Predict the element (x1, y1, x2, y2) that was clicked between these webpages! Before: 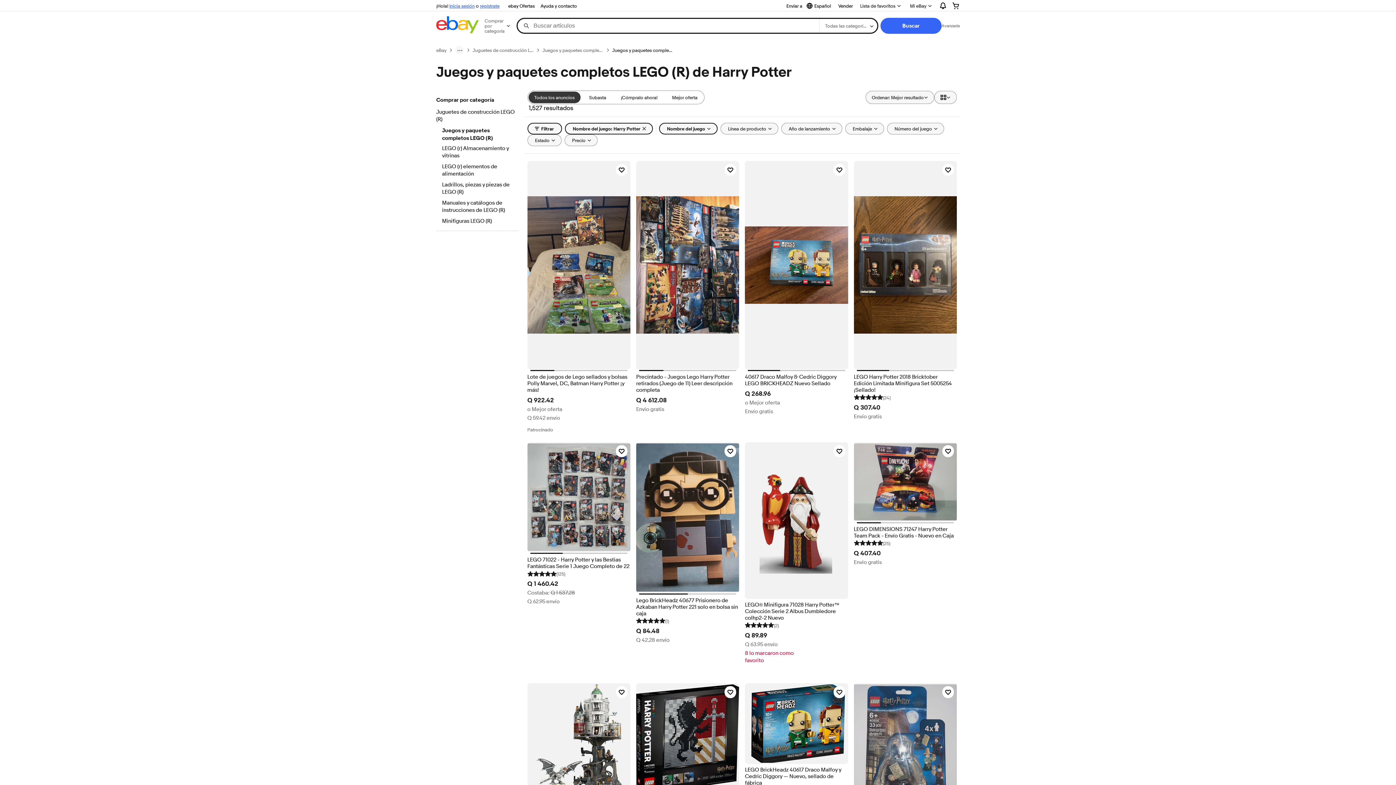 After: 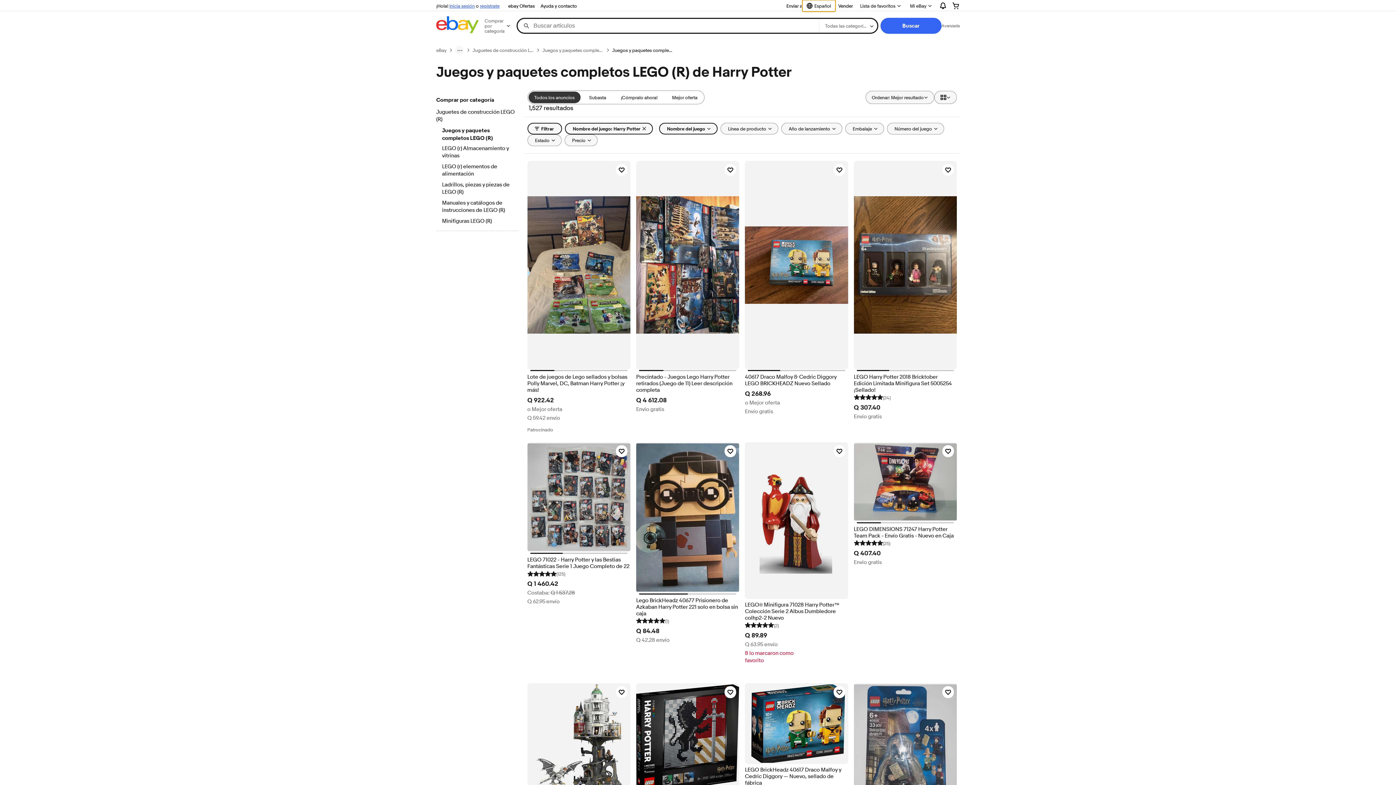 Action: bbox: (802, 0, 835, 11) label: Seleccionar idioma. Actual:
Español